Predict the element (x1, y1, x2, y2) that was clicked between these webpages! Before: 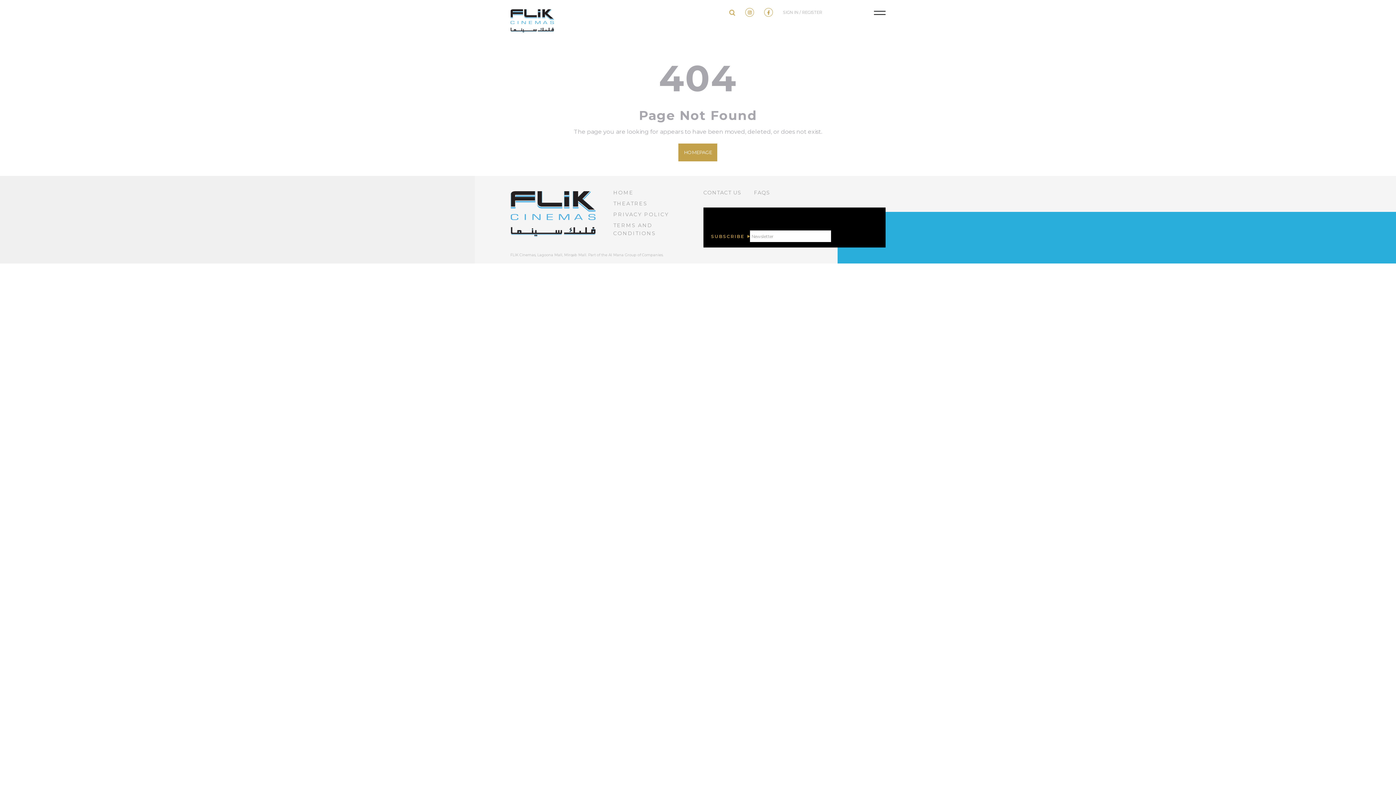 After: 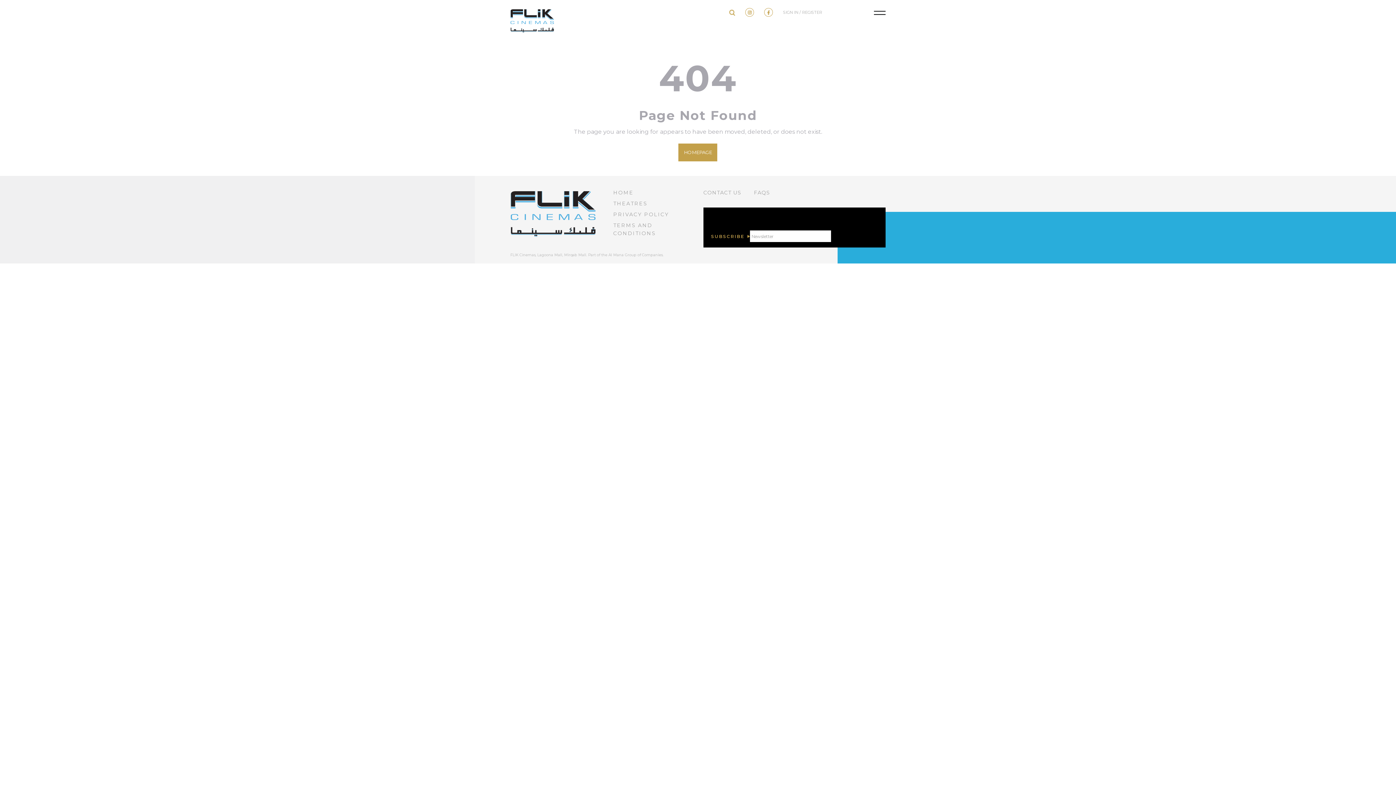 Action: bbox: (764, 8, 773, 16)